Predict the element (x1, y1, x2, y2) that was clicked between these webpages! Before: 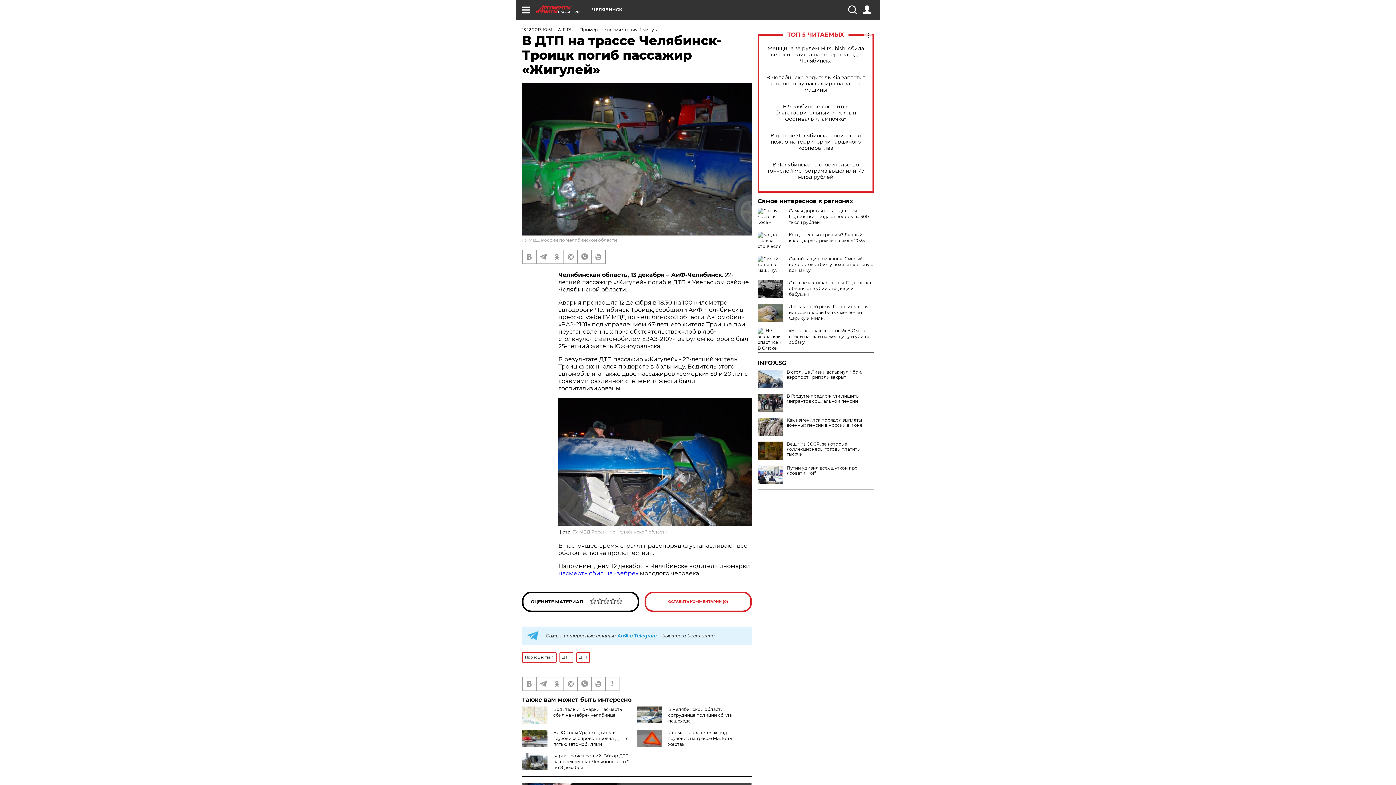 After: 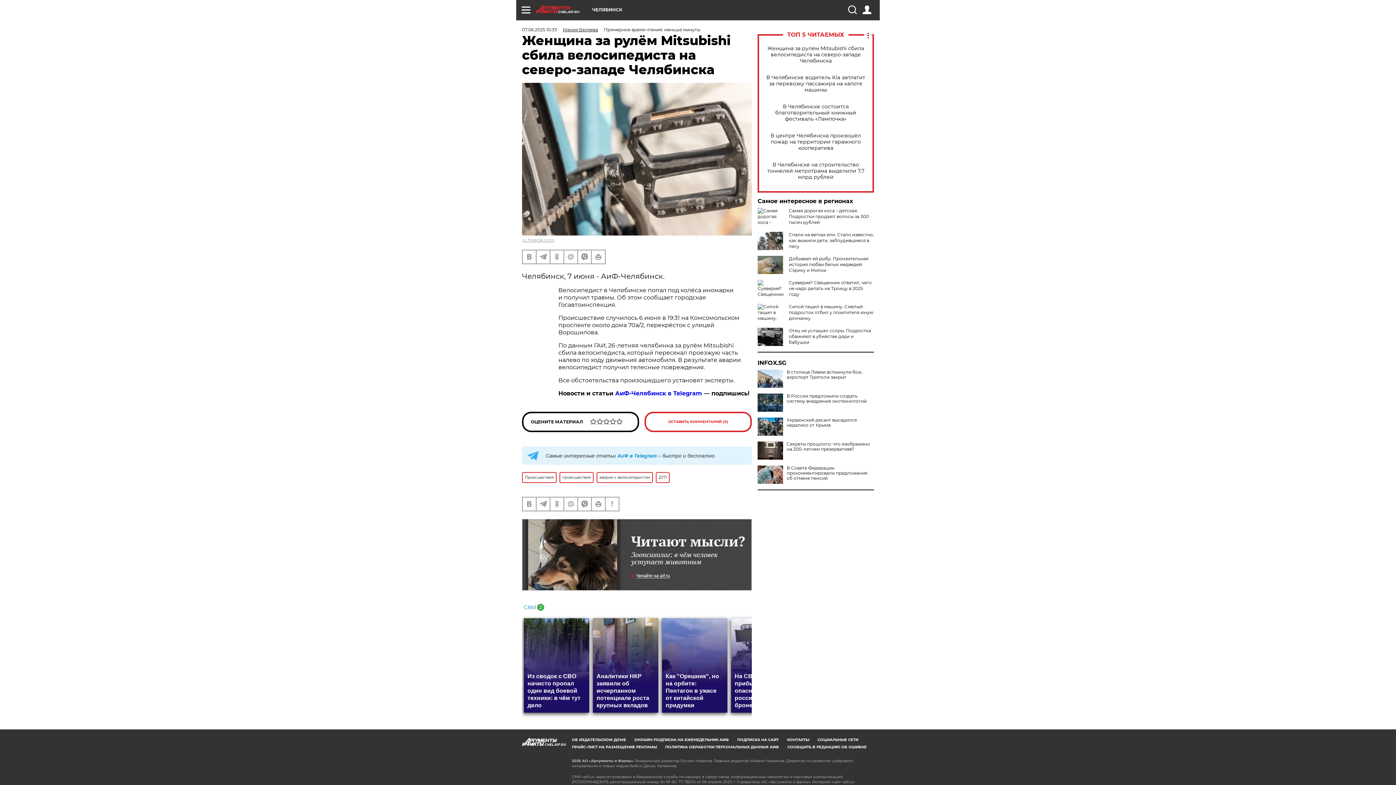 Action: bbox: (765, 45, 866, 63) label: Женщина за рулём Mitsubishi сбила велосипедиста на северо-западе Челябинска